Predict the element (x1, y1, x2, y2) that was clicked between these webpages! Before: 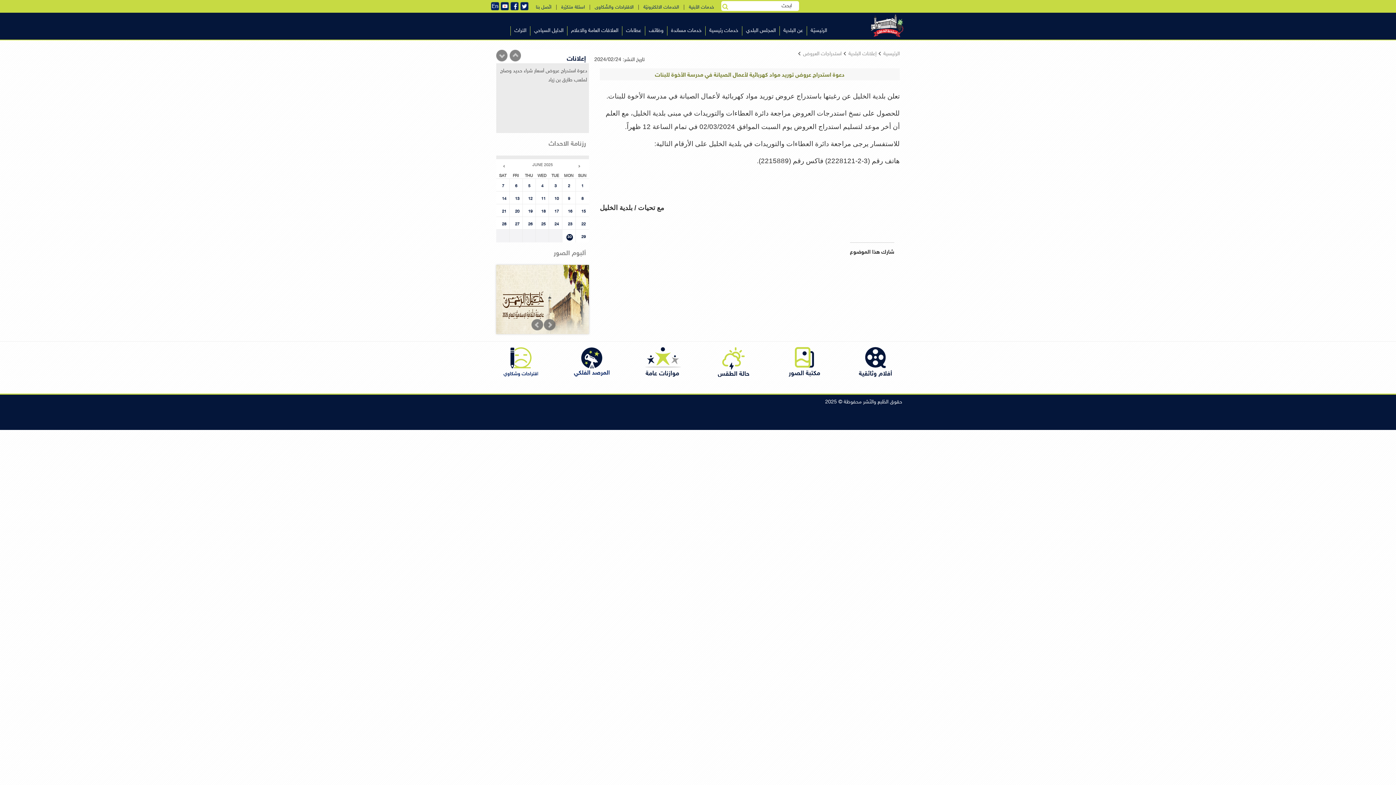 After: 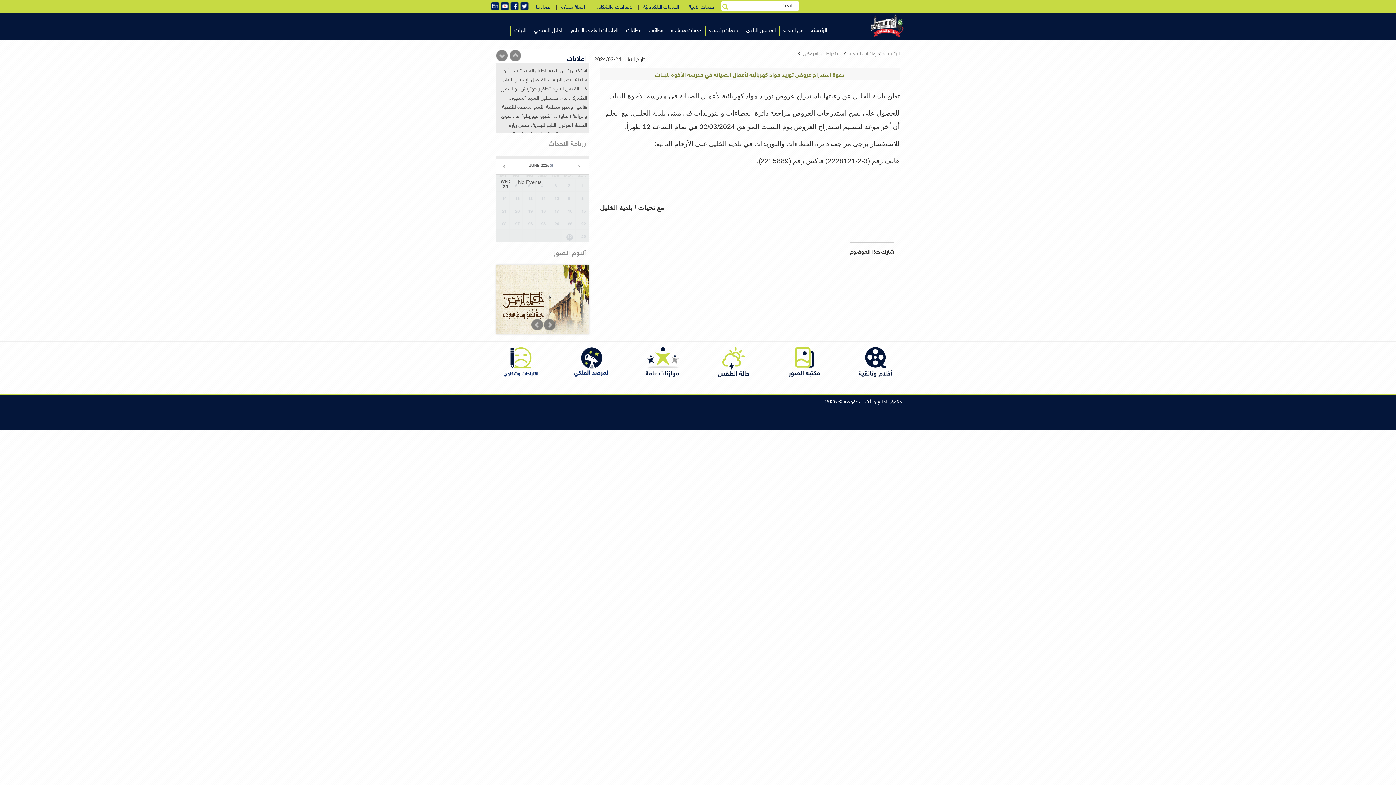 Action: bbox: (535, 217, 548, 229) label: 25